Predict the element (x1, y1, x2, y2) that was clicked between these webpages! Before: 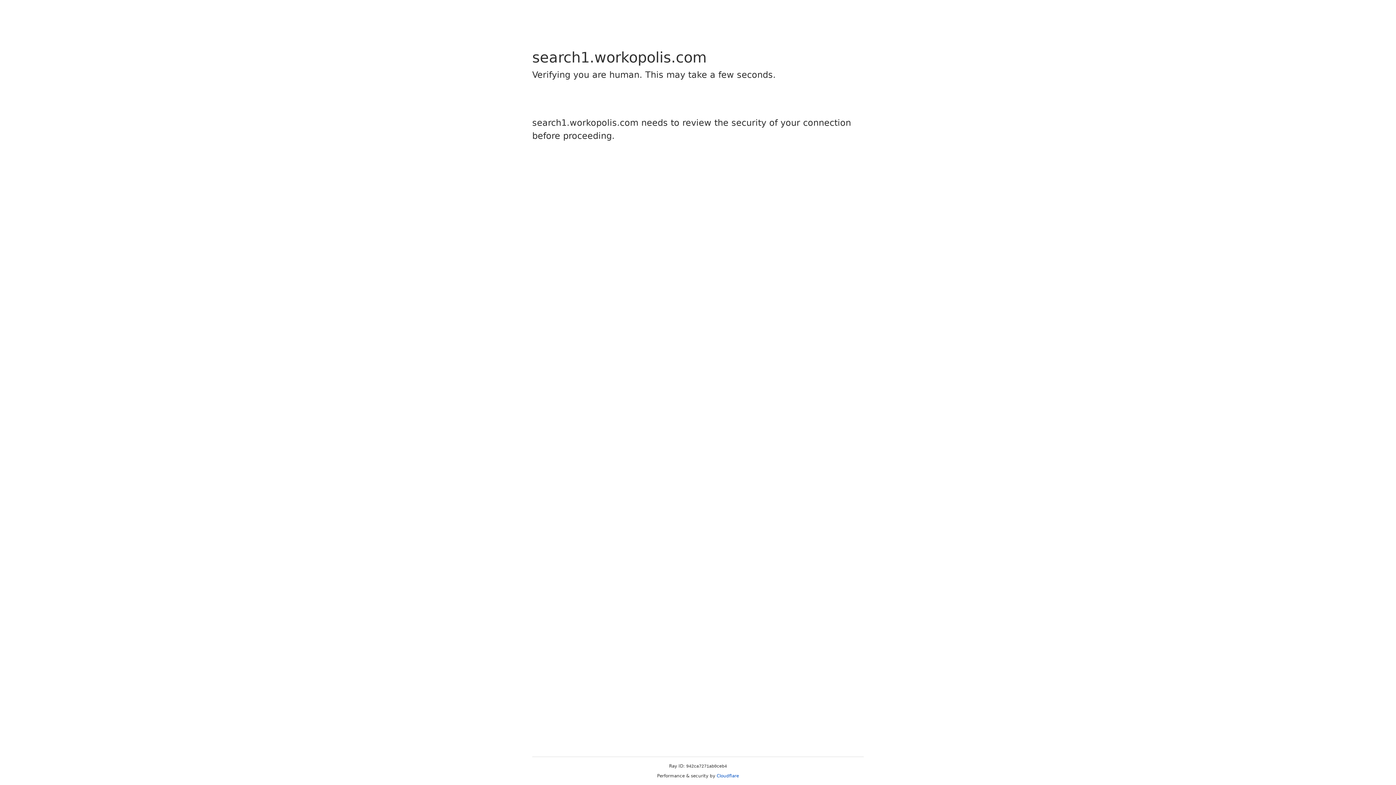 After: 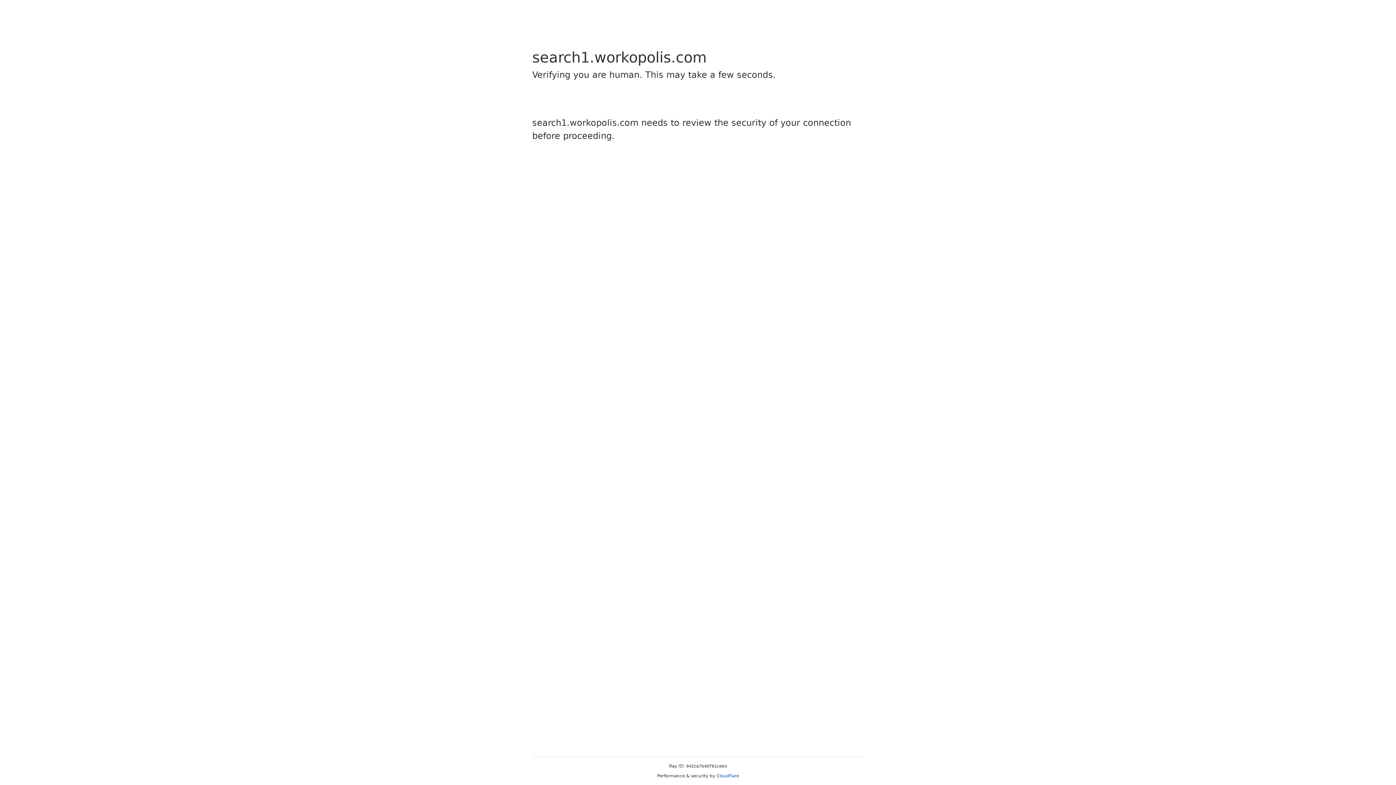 Action: bbox: (716, 773, 739, 778) label: Cloudflare